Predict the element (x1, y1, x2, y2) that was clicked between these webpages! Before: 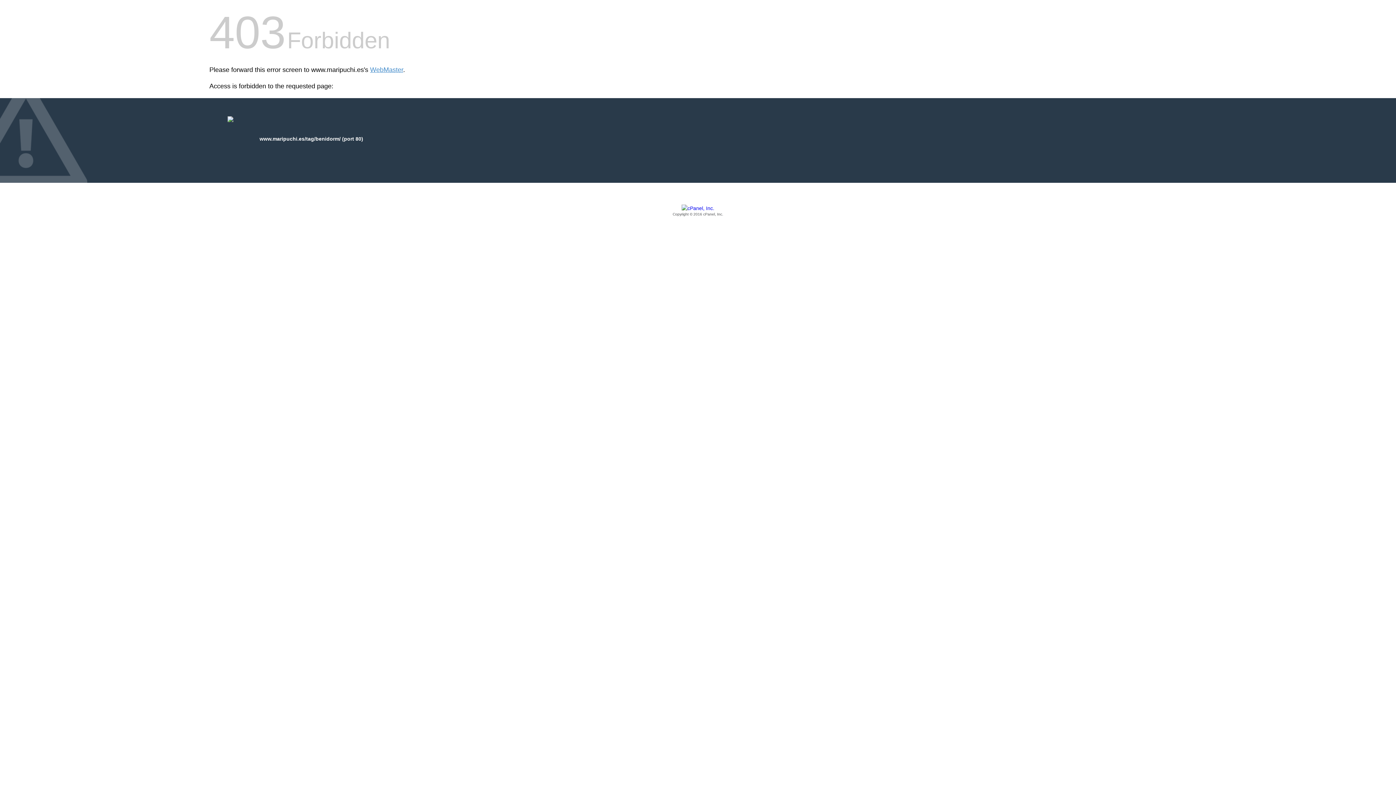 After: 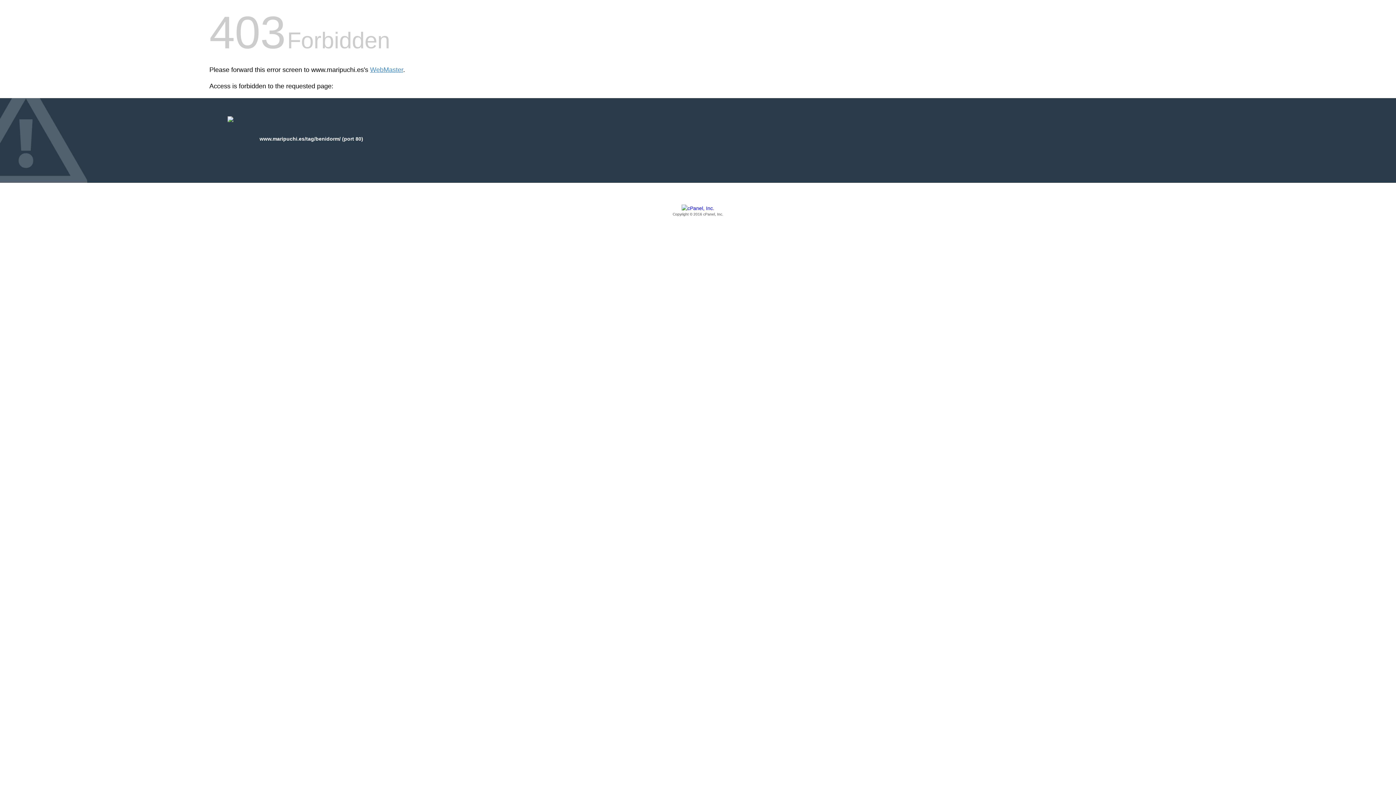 Action: bbox: (209, 205, 1186, 217) label: Copyright © 2016 cPanel, Inc.